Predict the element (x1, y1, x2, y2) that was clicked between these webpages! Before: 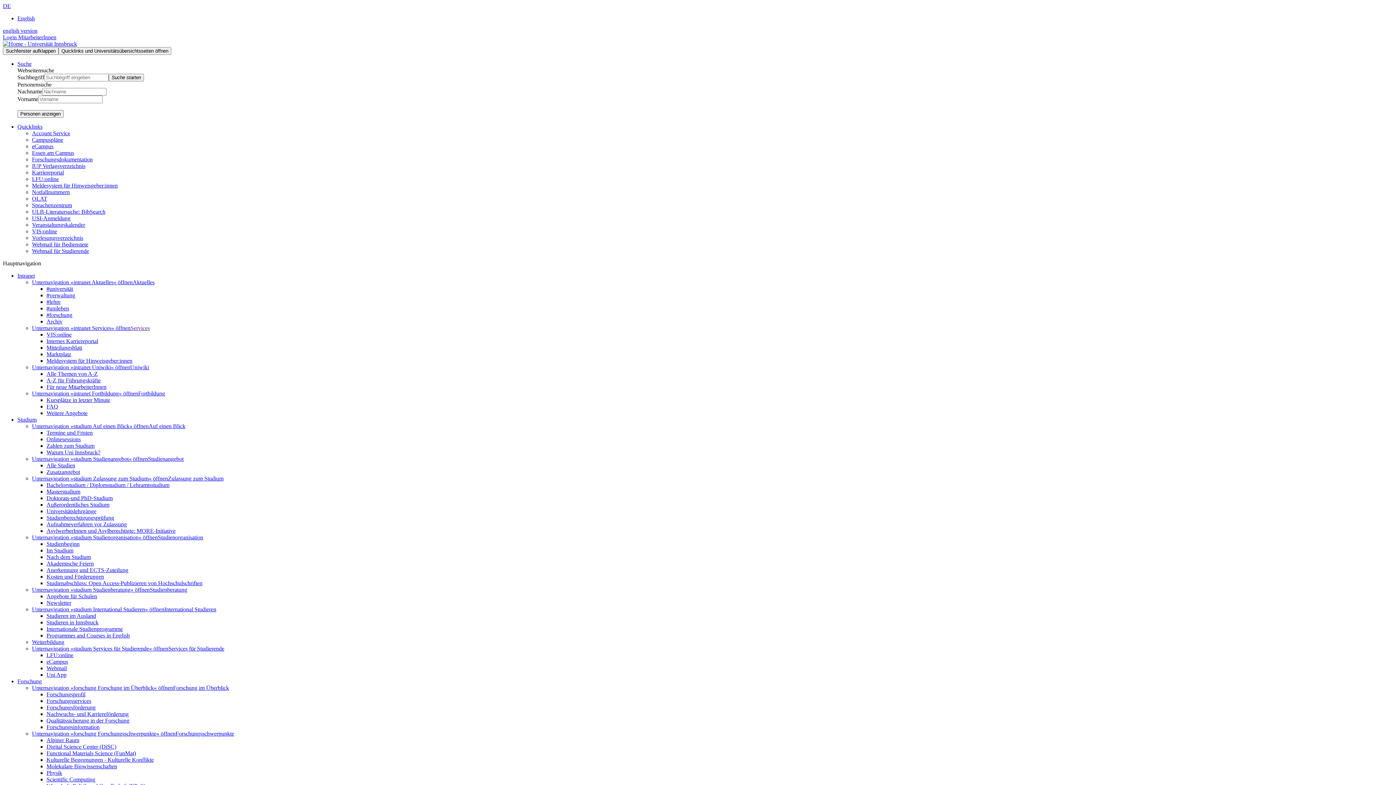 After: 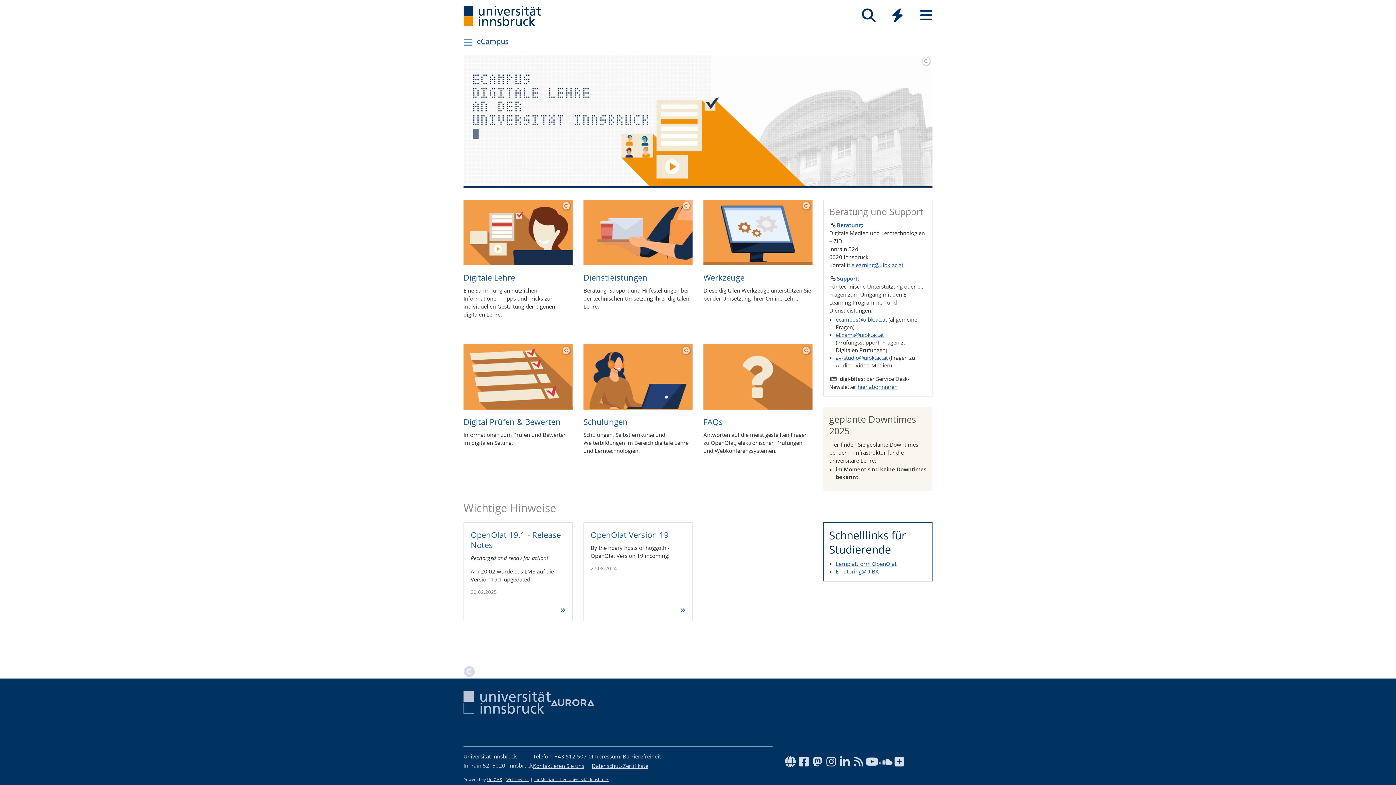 Action: label: eCampus bbox: (32, 143, 53, 149)